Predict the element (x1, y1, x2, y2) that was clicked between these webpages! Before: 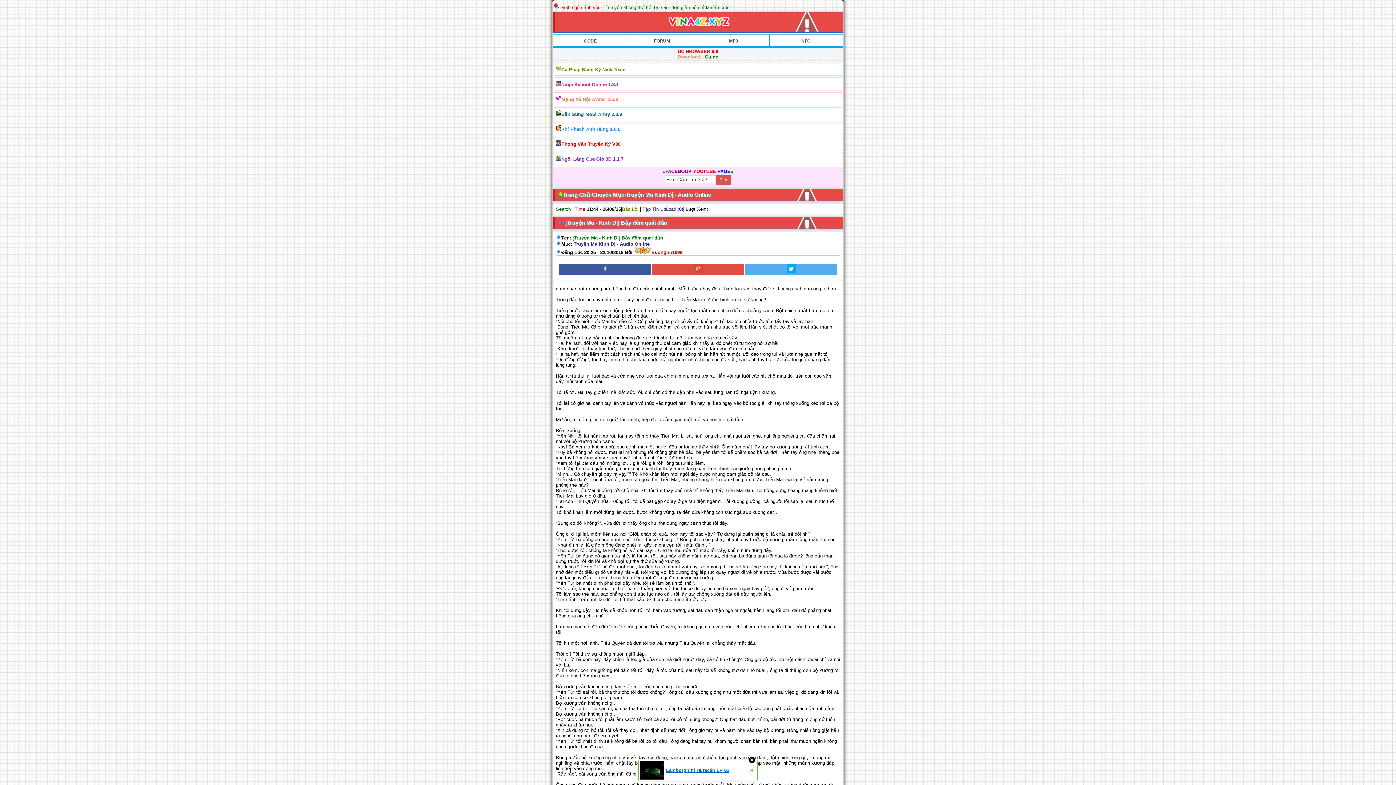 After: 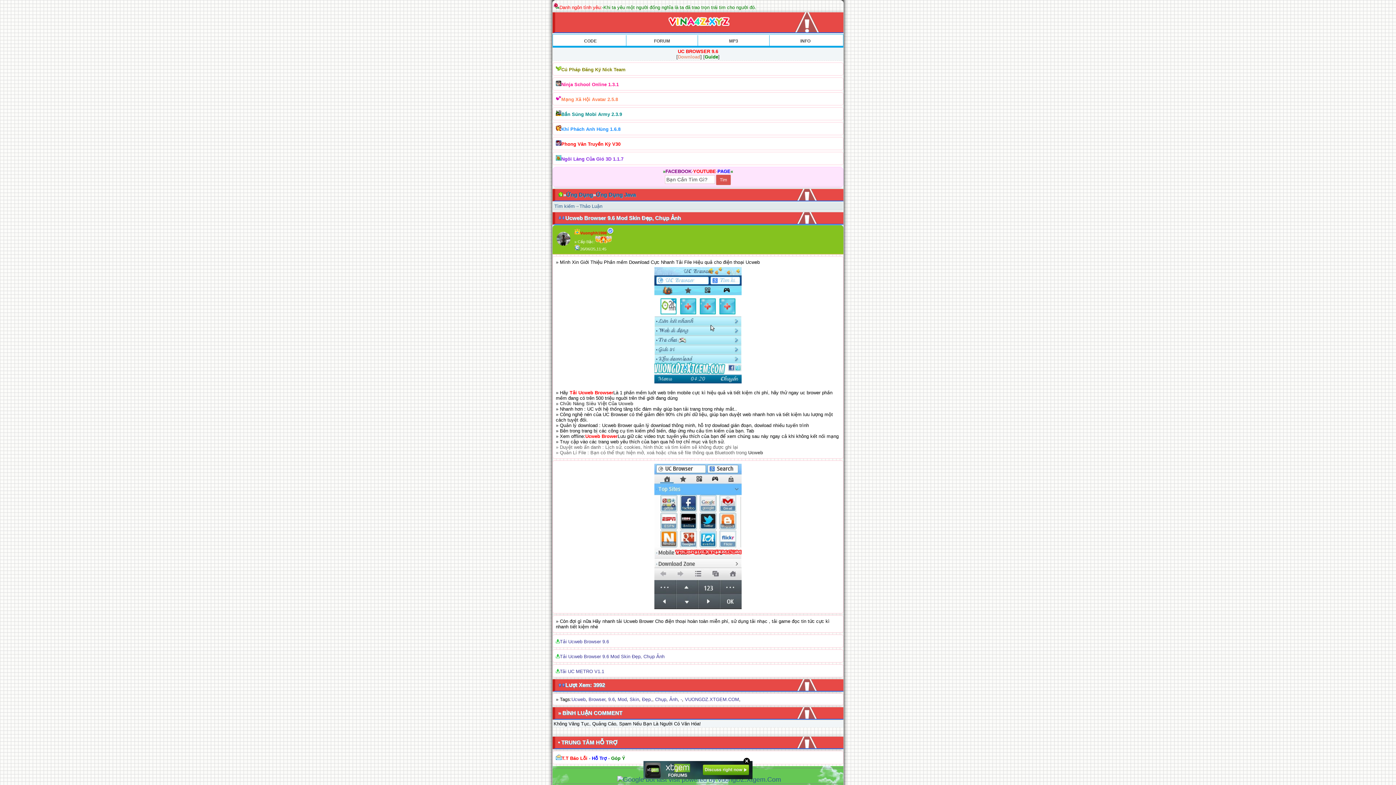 Action: bbox: (704, 54, 718, 59) label: Guide